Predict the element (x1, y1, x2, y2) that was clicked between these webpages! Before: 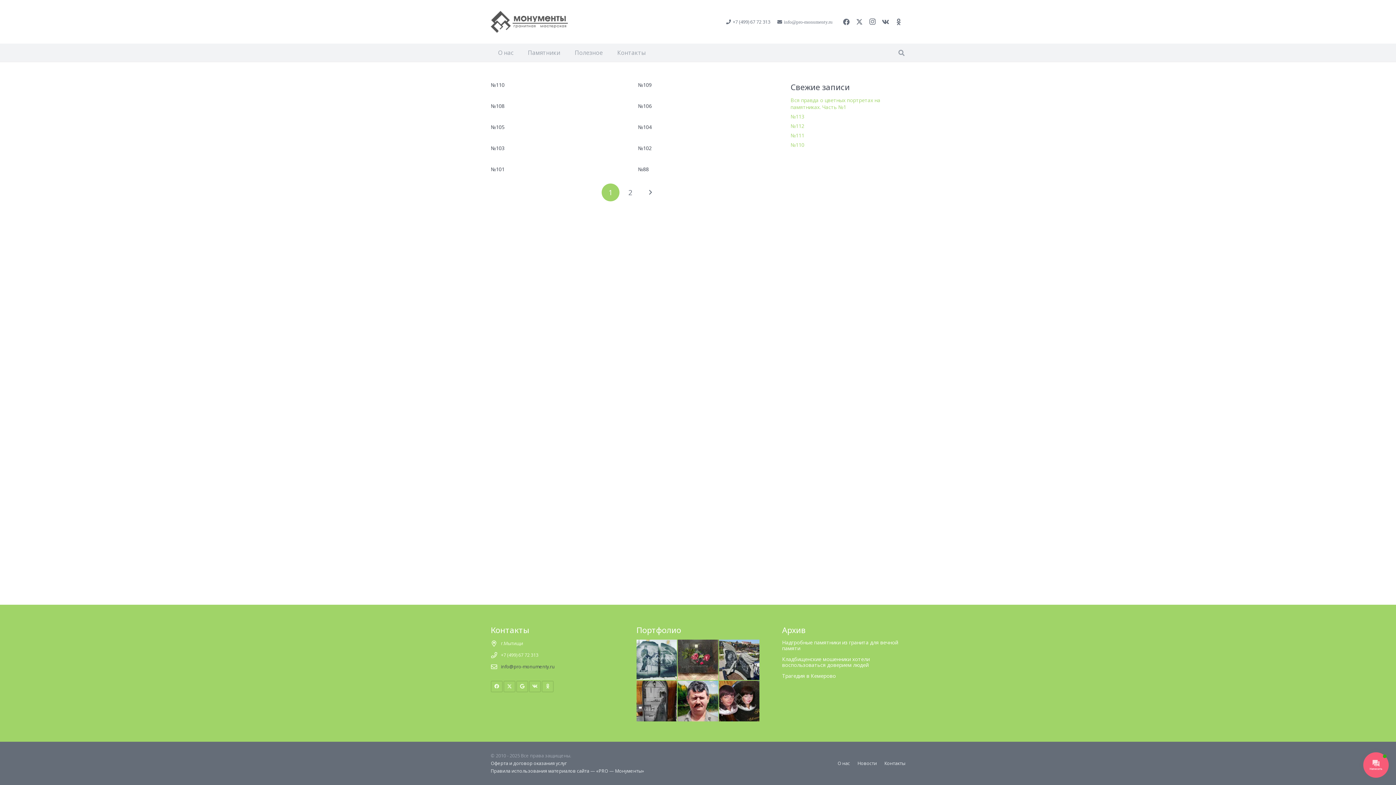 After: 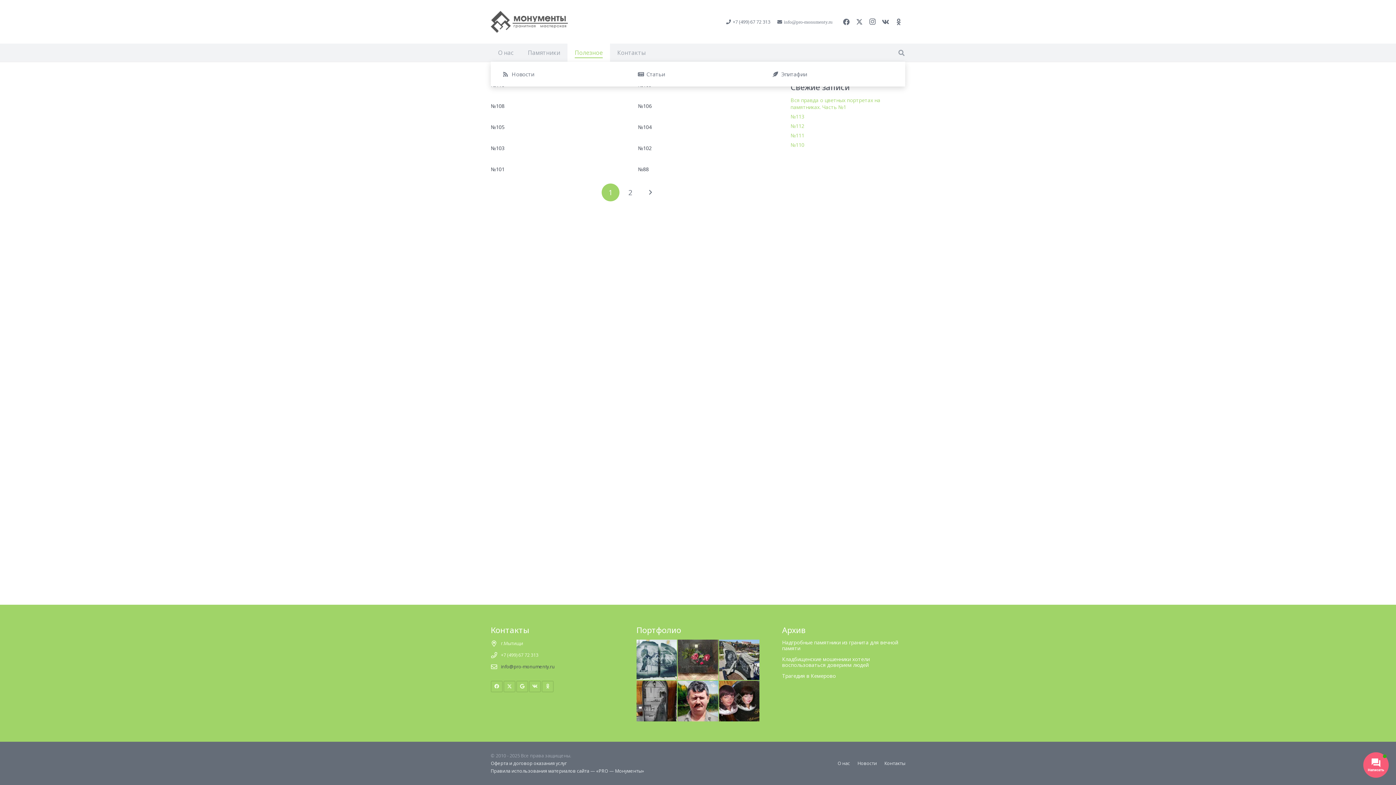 Action: bbox: (567, 43, 610, 61) label: Полезное